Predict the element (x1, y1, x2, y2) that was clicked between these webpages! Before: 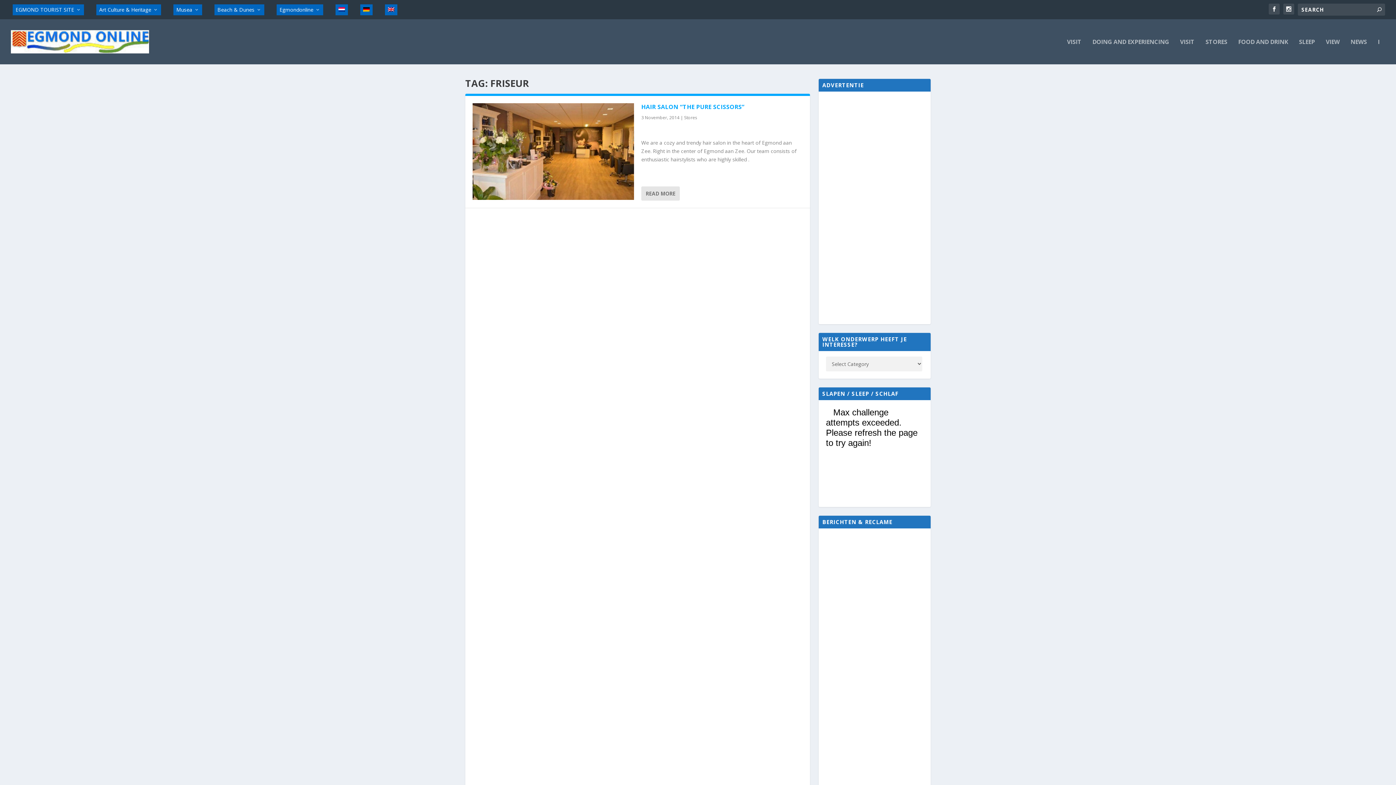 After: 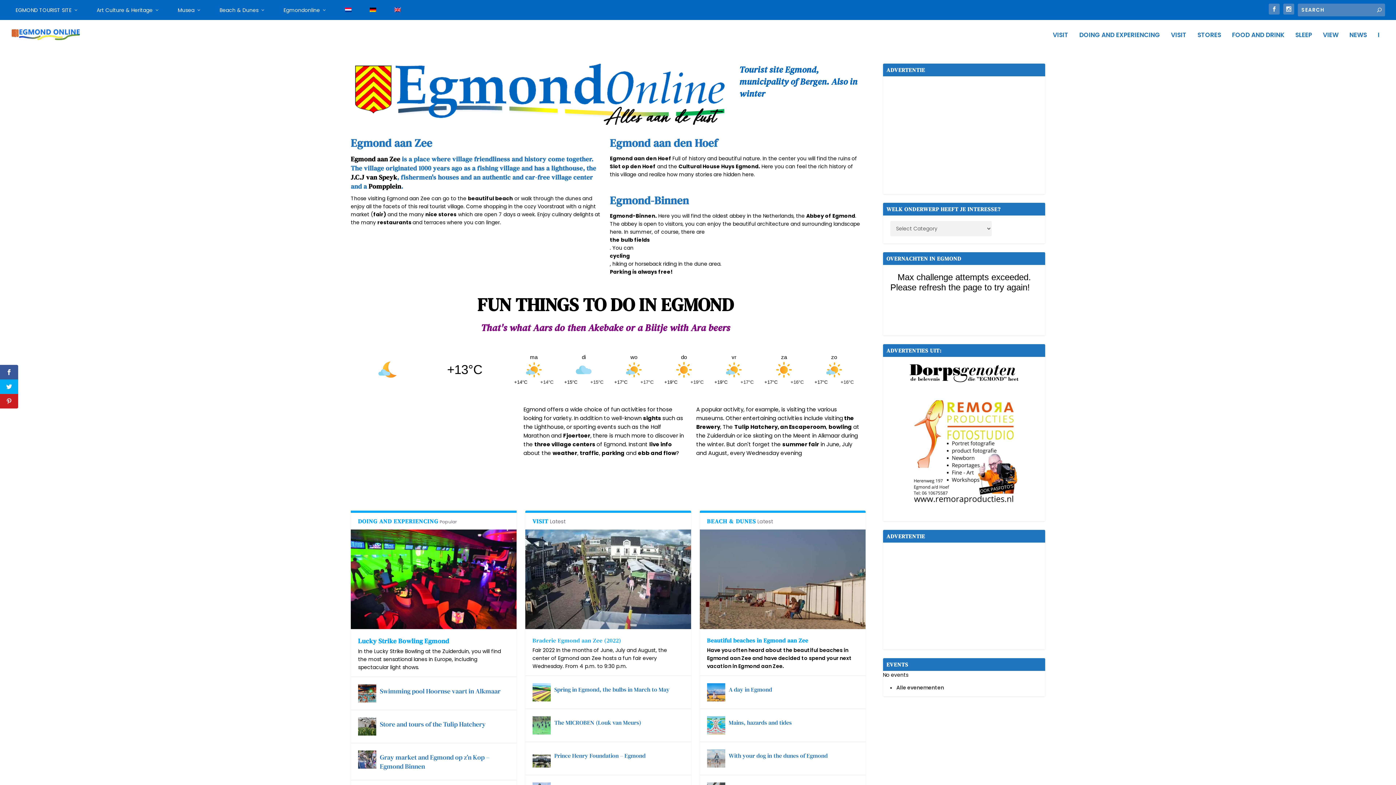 Action: bbox: (10, 30, 149, 53)